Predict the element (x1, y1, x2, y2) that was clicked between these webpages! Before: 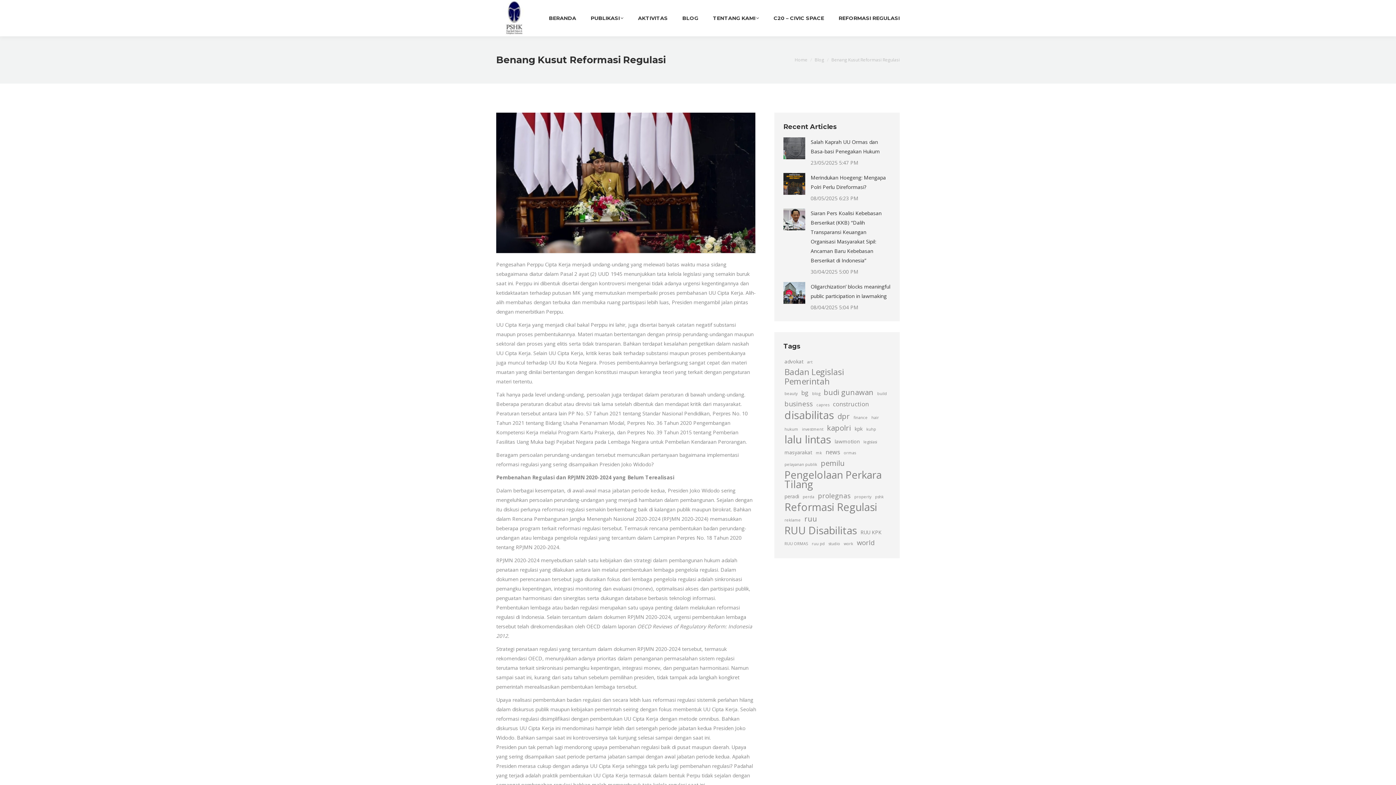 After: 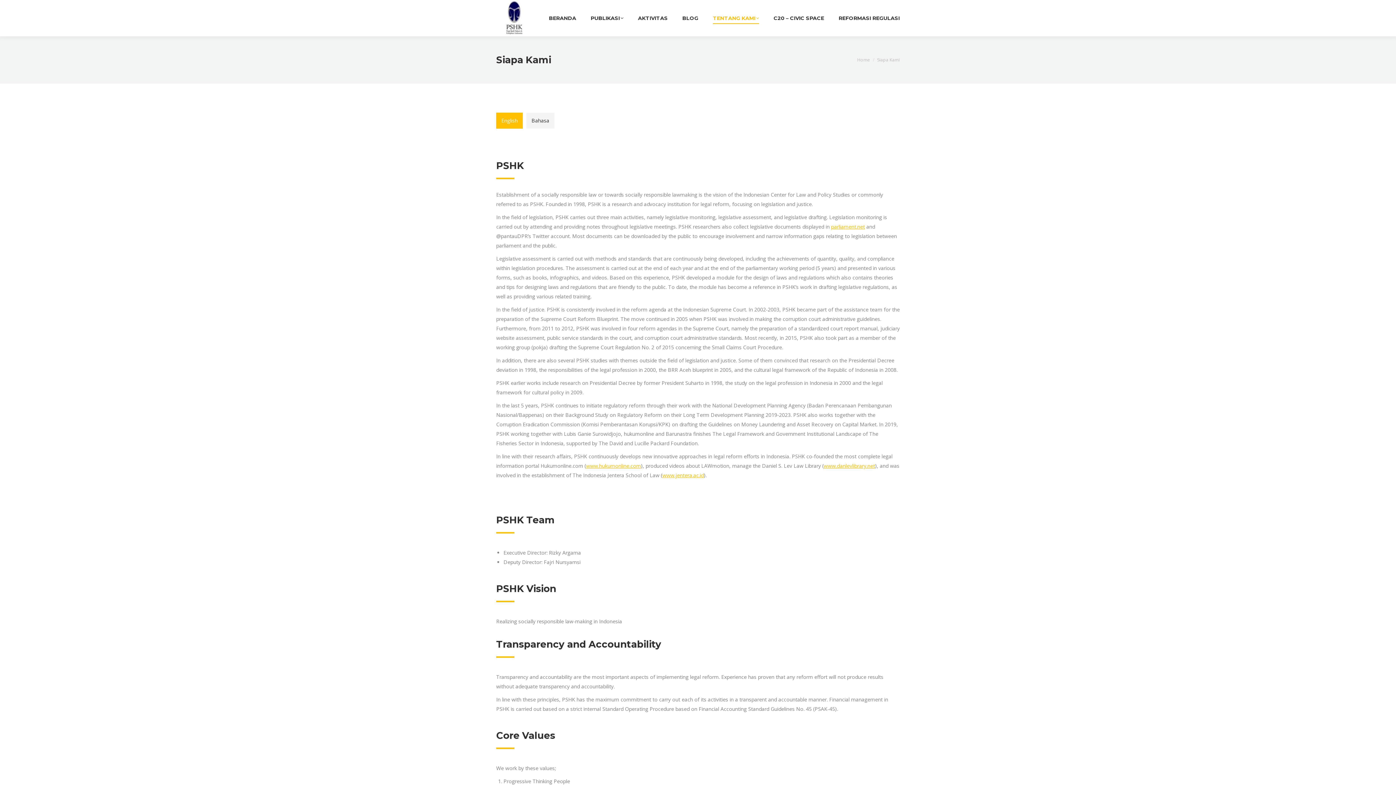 Action: label: TENTANG KAMI bbox: (713, 3, 759, 32)